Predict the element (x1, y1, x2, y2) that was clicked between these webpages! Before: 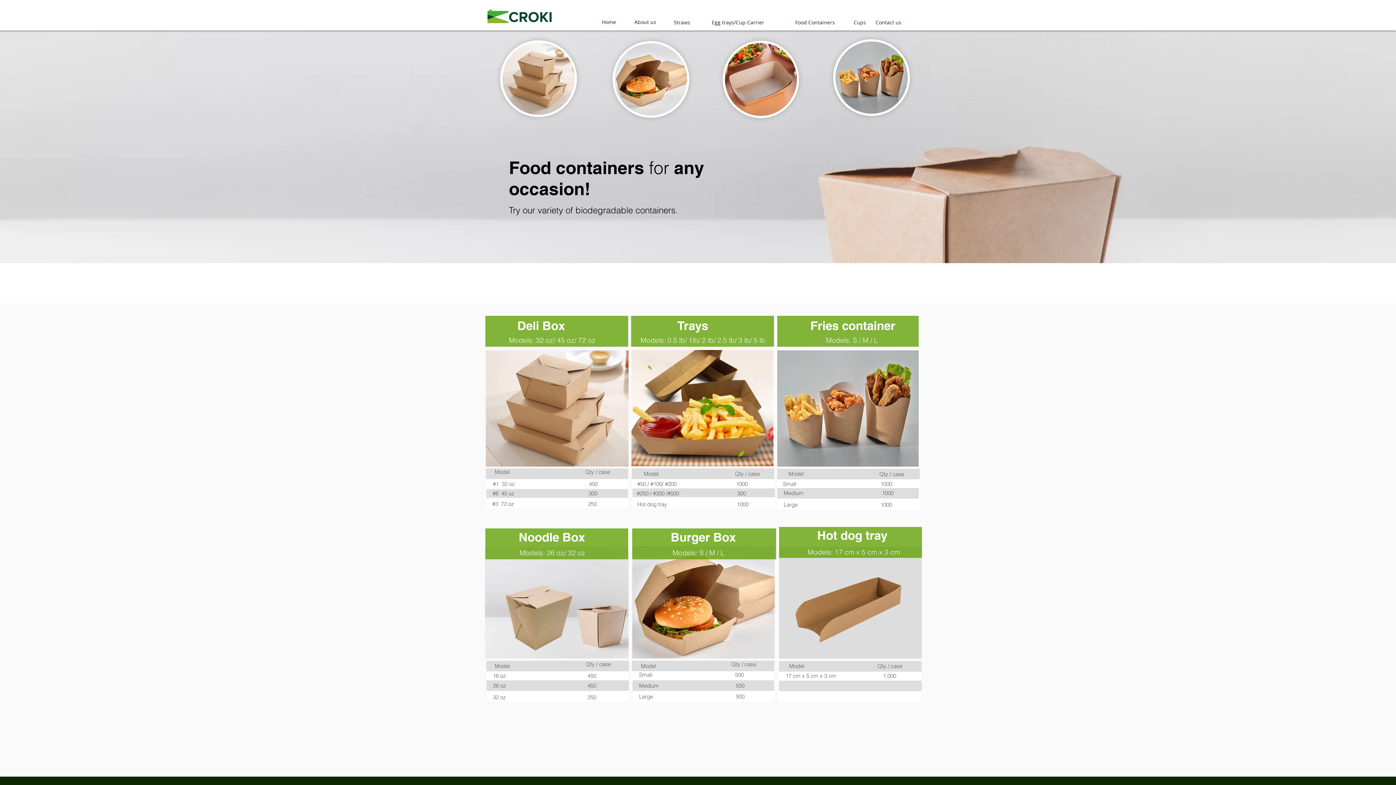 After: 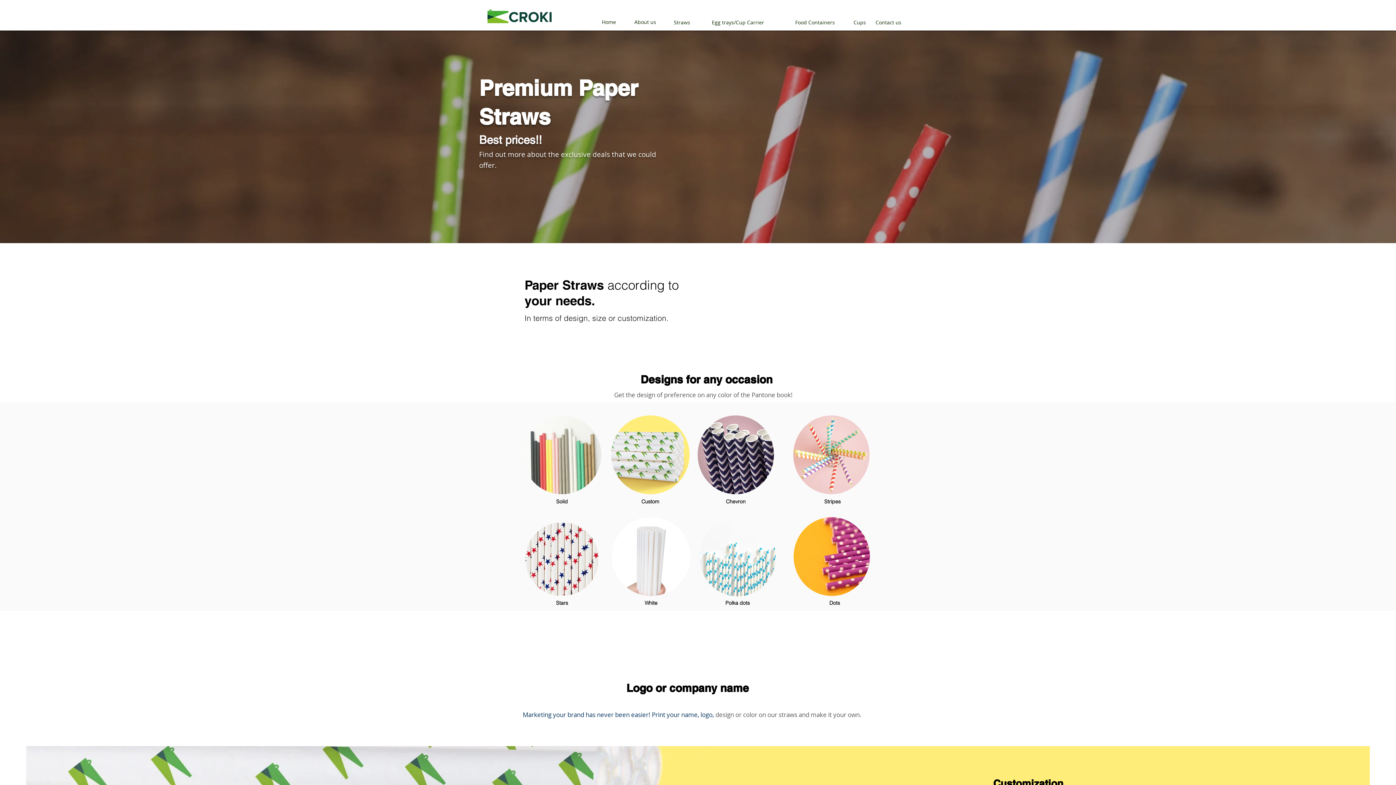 Action: bbox: (656, 14, 708, 29) label: Straws